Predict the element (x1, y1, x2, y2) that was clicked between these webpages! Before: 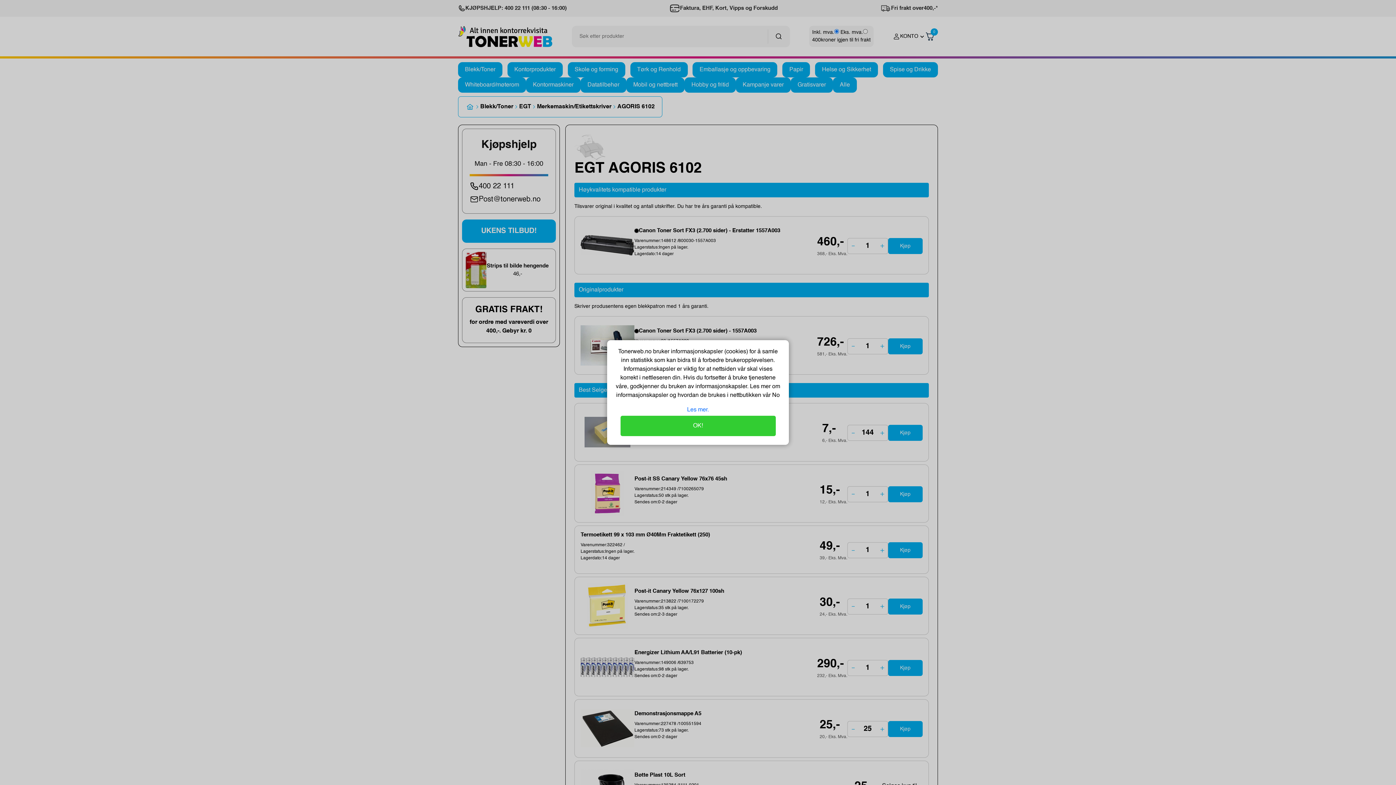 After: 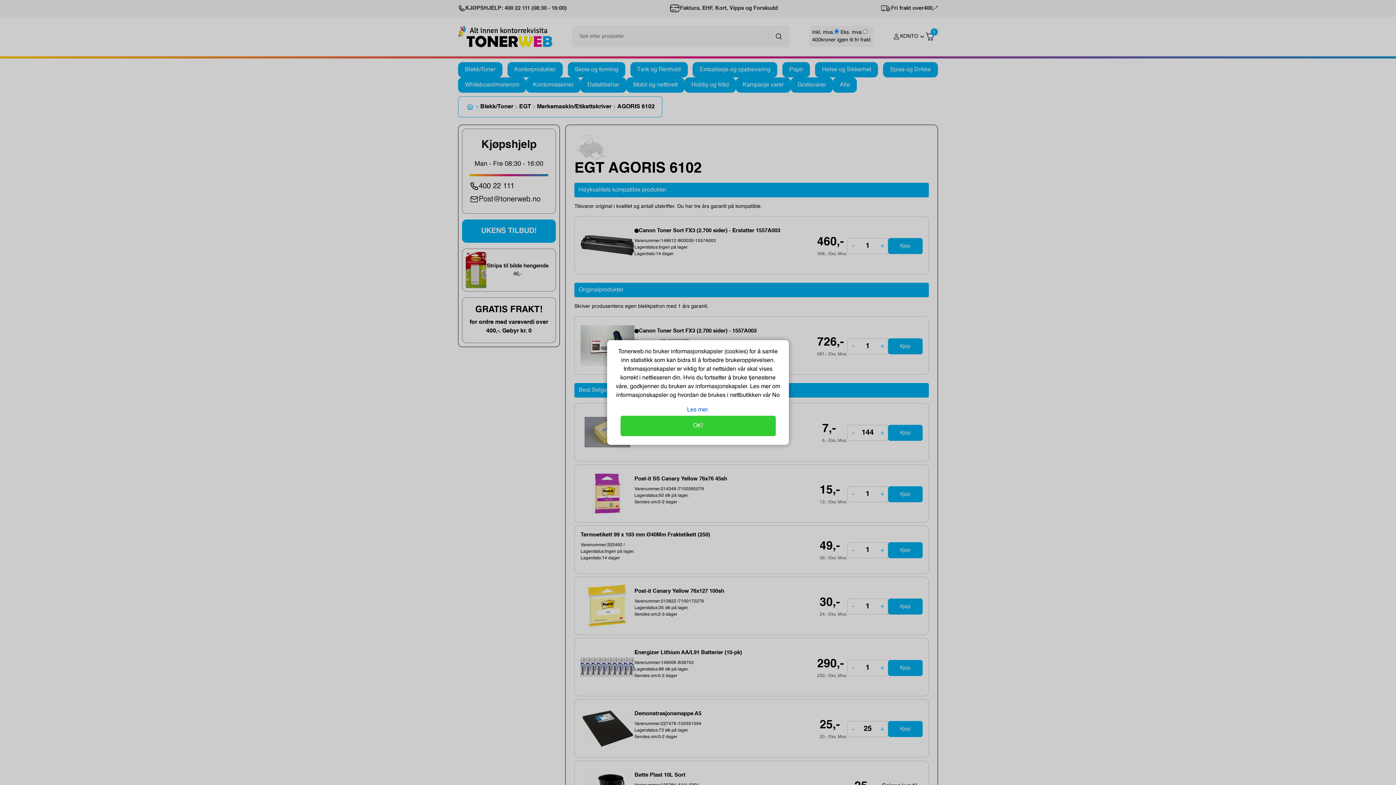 Action: label: Les mer. bbox: (687, 407, 709, 413)